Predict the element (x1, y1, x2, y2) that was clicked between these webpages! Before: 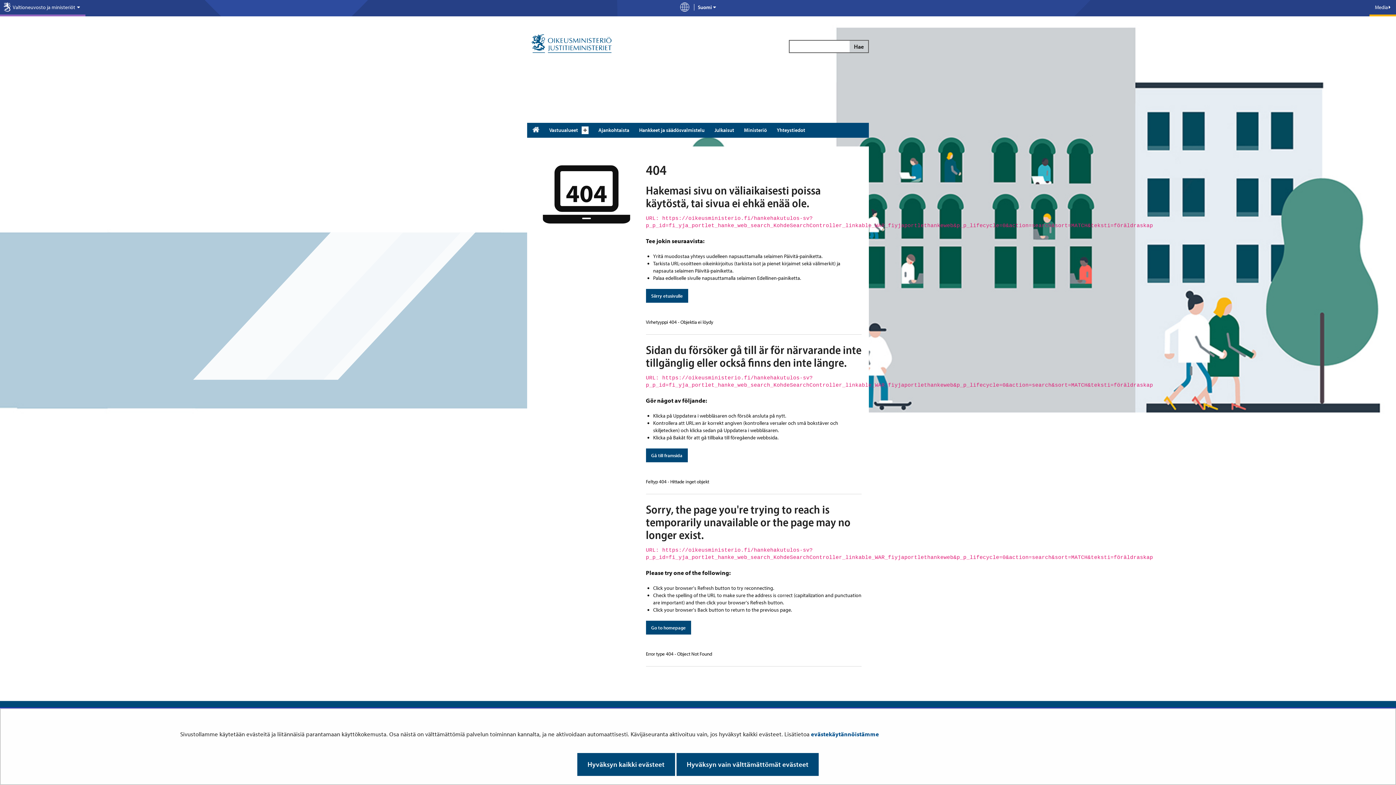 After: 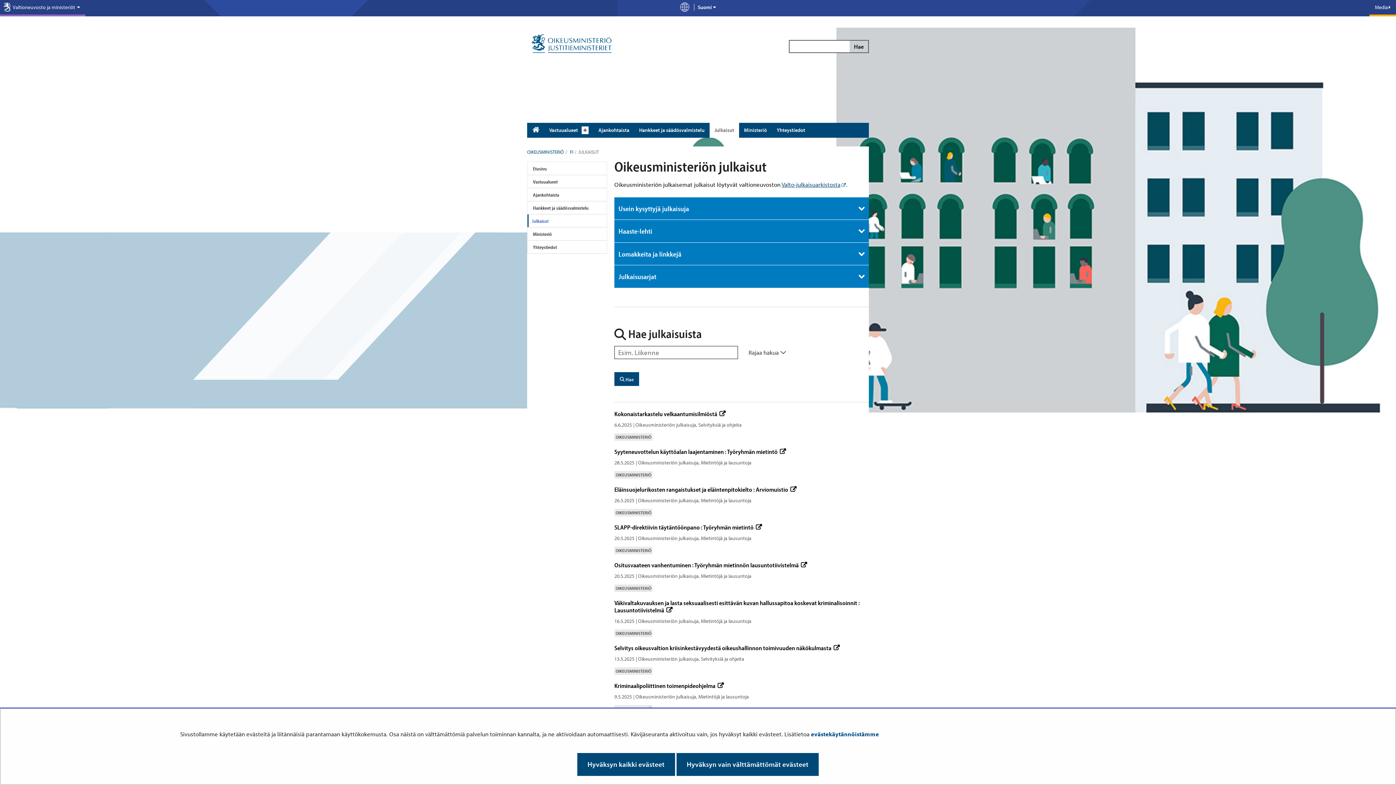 Action: label: Julkaisut bbox: (714, 126, 734, 134)